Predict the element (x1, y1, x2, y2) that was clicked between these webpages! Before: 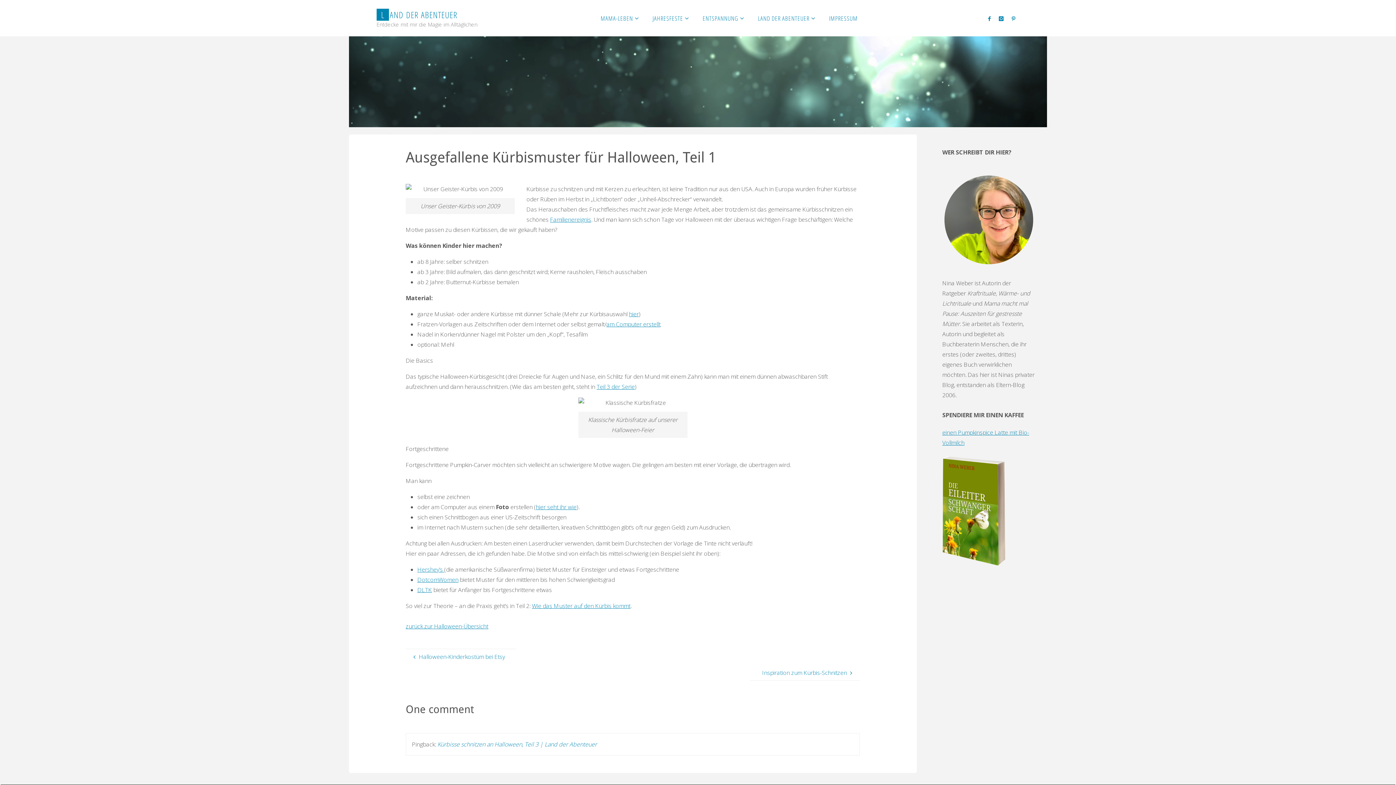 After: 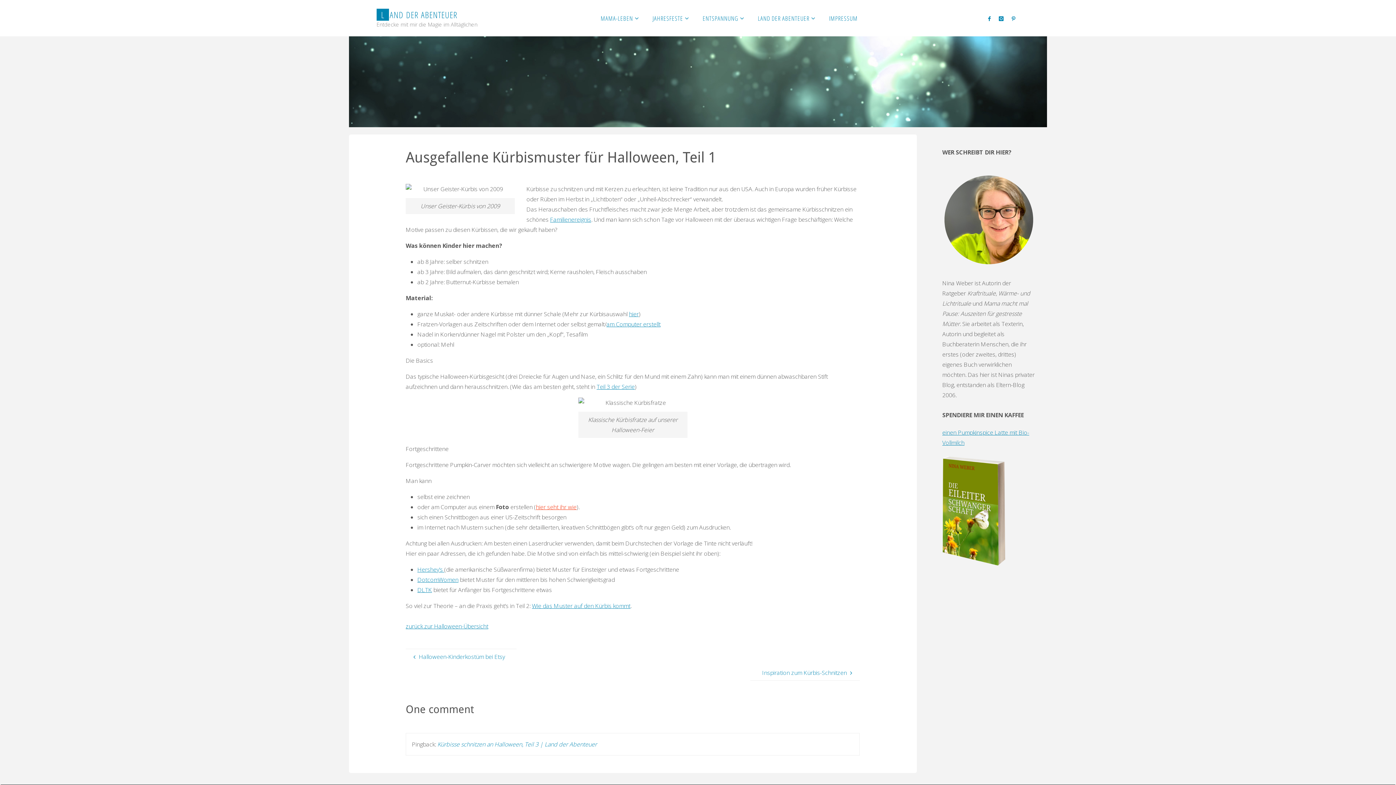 Action: bbox: (536, 503, 576, 511) label: hier seht ihr wie